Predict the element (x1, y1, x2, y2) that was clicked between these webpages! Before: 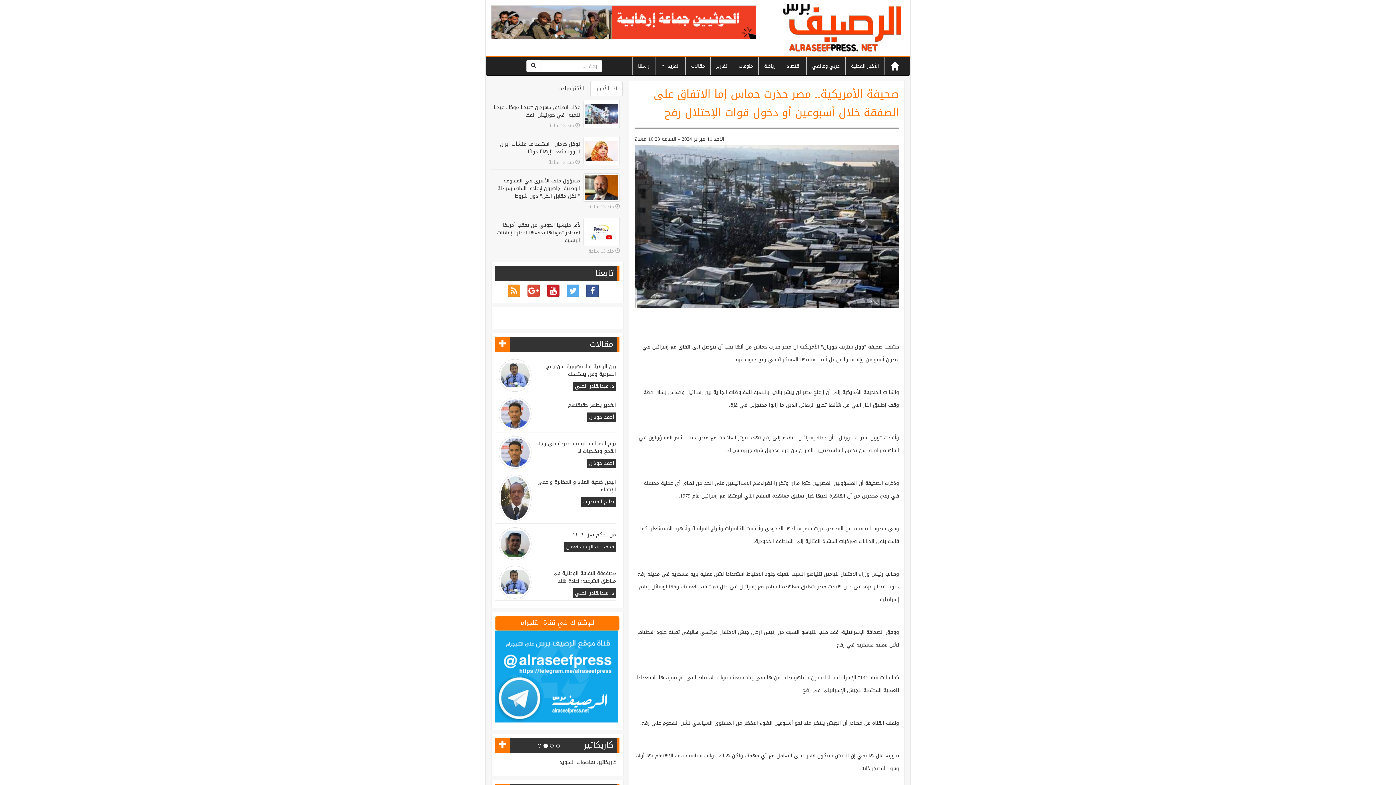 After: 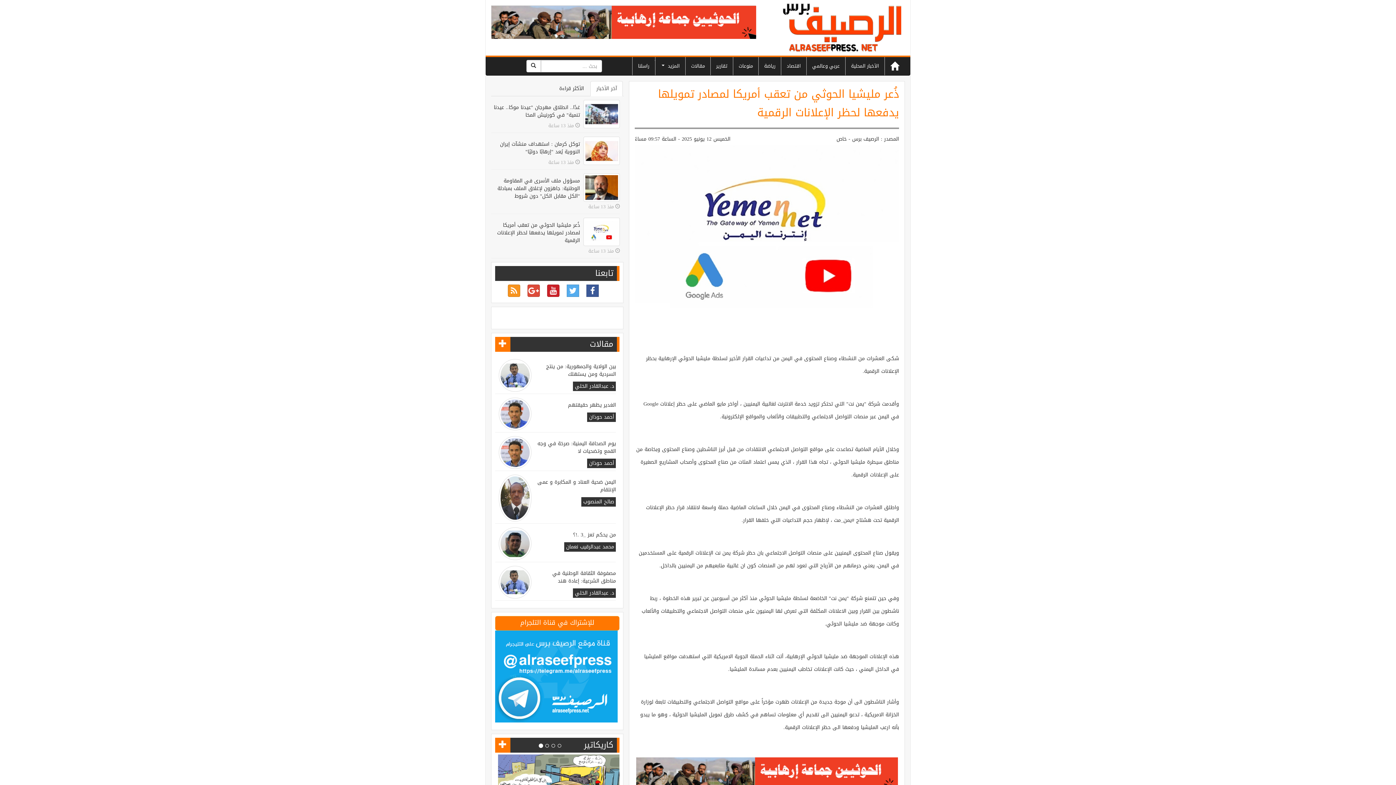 Action: label: ذُعر مليشيا الحوثي من تعقب أمريكا لمصادر تمويلها يدفعها لحظر الإعلانات الرقمية bbox: (497, 220, 580, 245)